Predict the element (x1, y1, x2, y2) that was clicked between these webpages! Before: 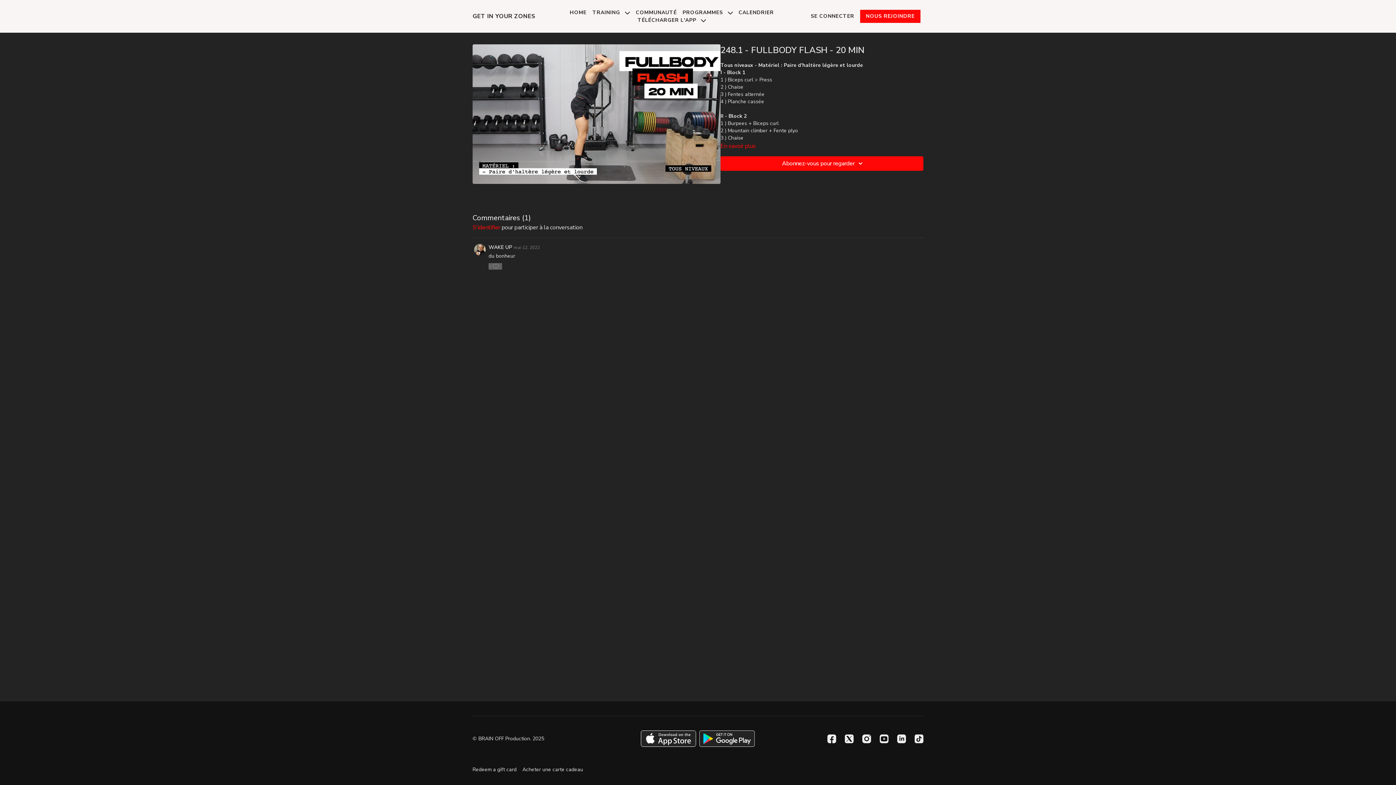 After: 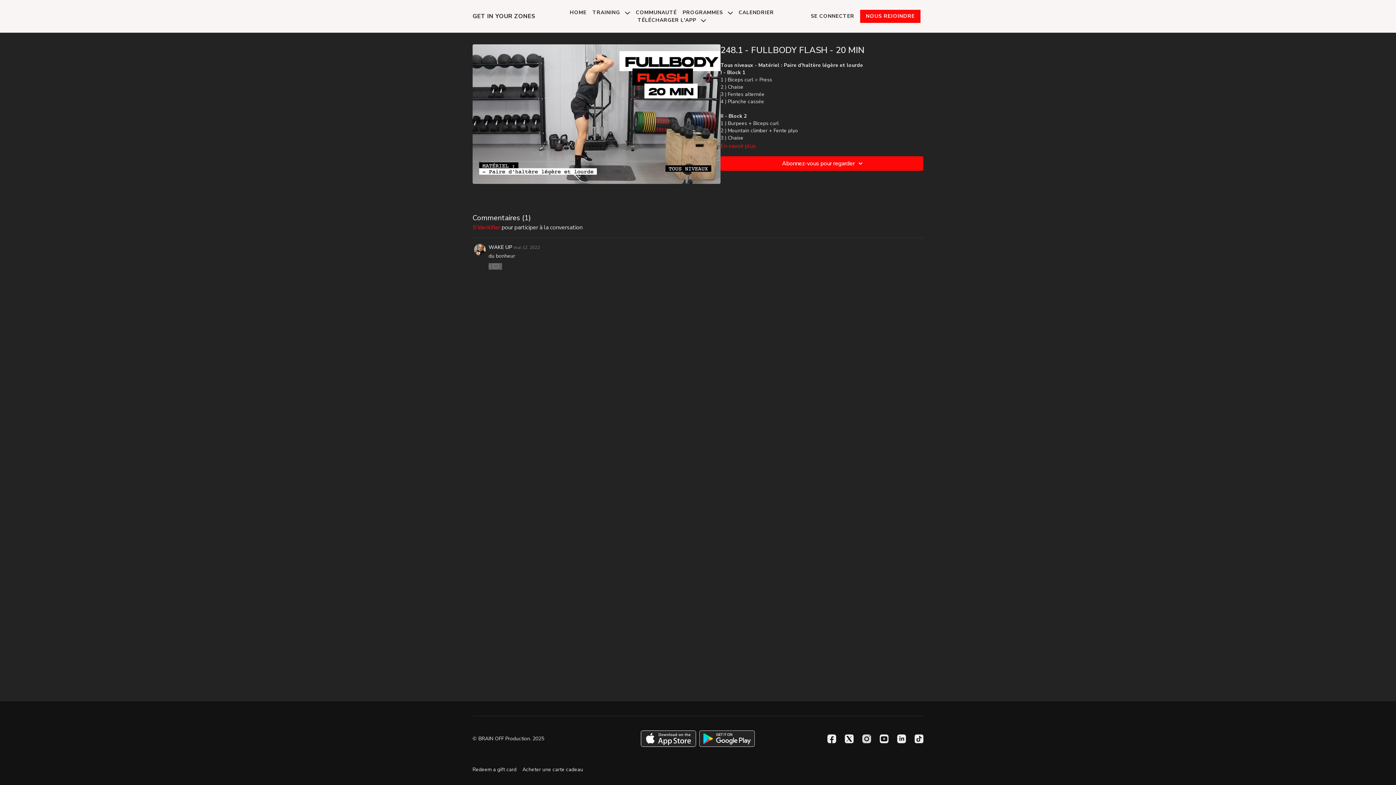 Action: label: Instagram bbox: (862, 734, 871, 743)